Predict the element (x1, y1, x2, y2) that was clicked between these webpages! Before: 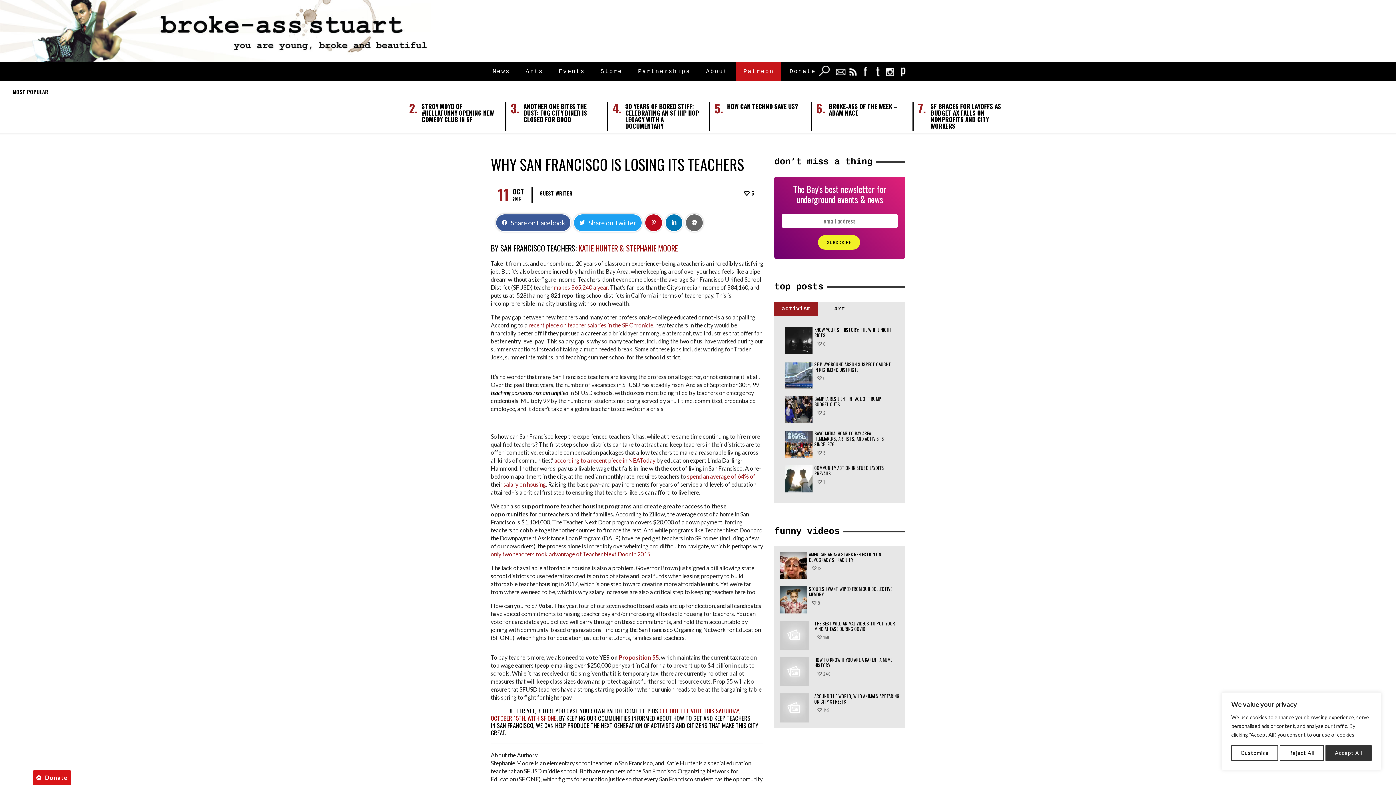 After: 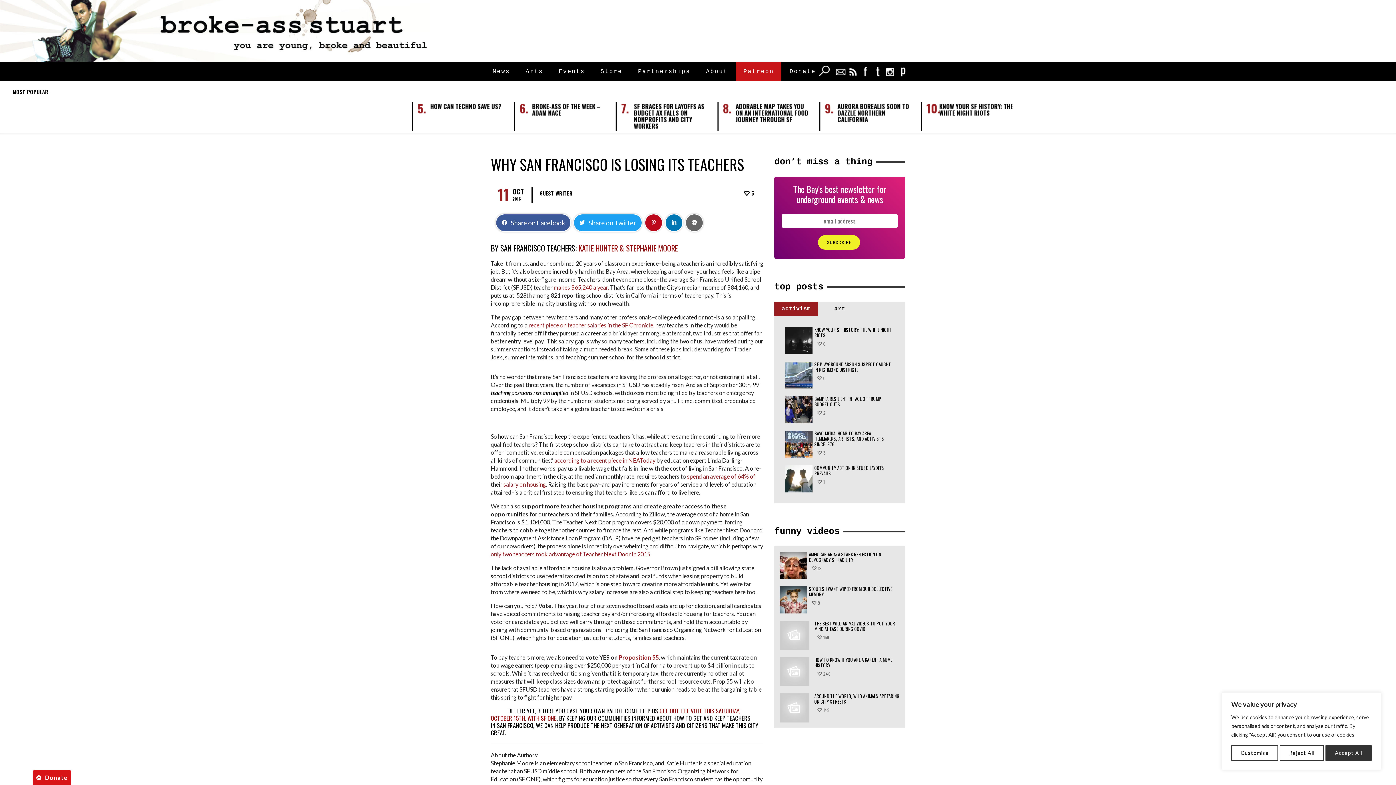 Action: bbox: (490, 550, 617, 557) label:  only two teachers took advantage of Teacher Next 